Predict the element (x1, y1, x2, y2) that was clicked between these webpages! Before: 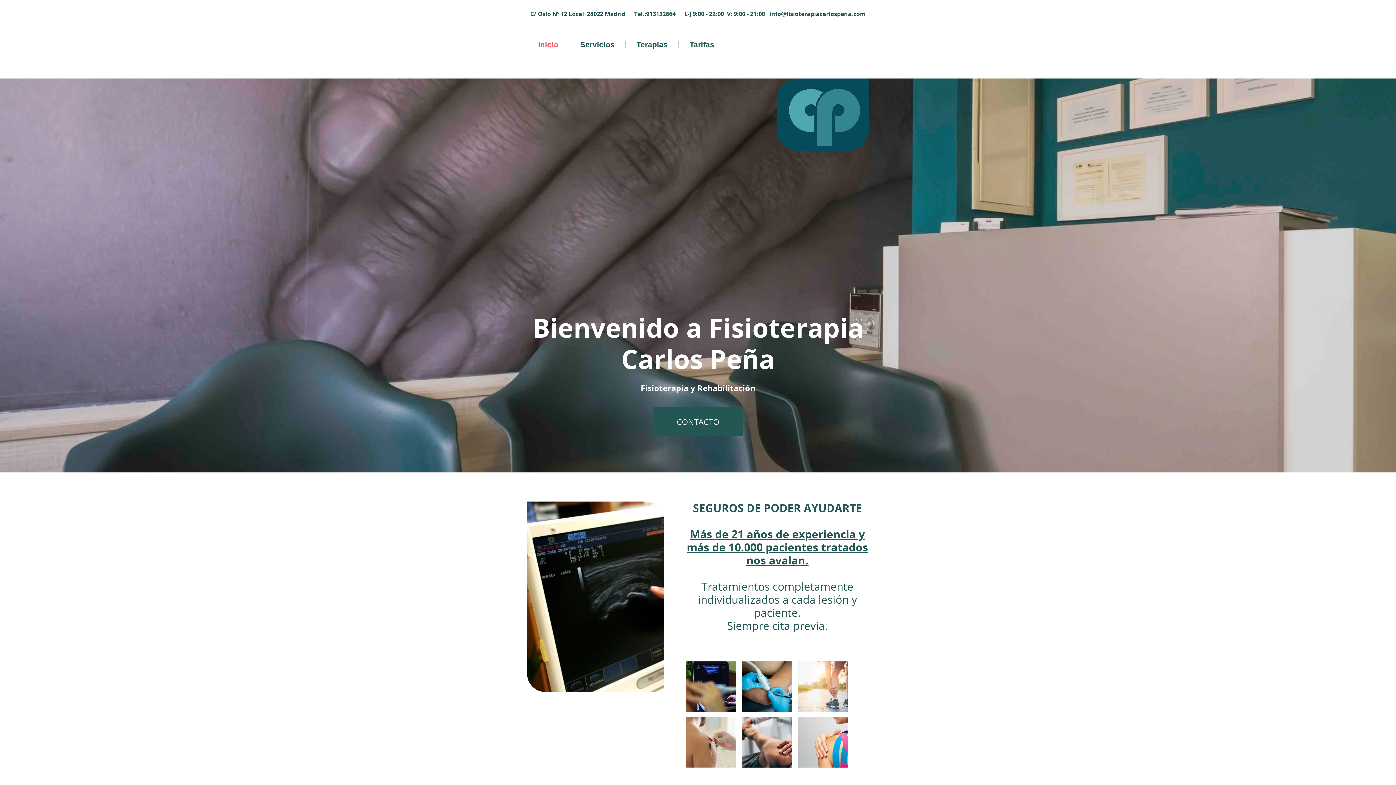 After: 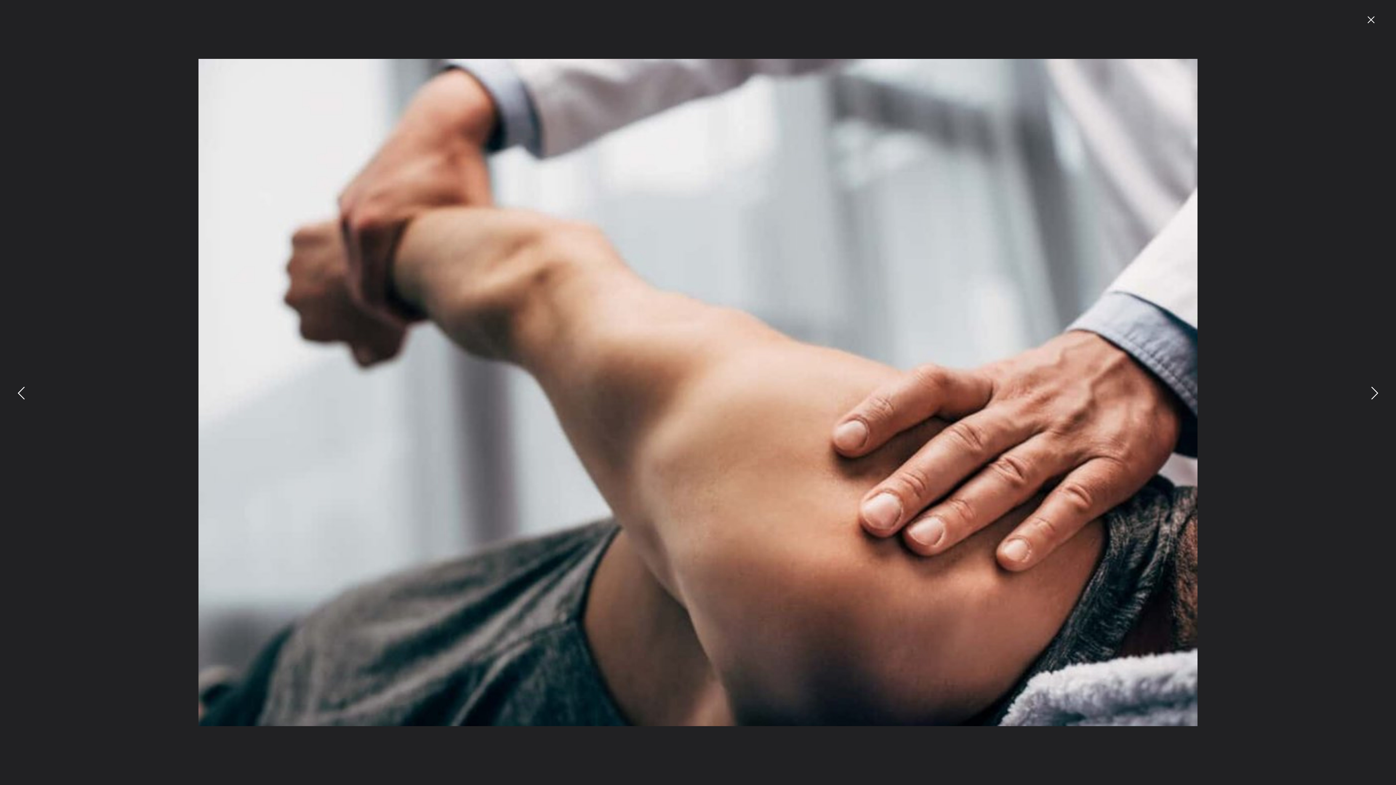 Action: bbox: (741, 717, 792, 767)